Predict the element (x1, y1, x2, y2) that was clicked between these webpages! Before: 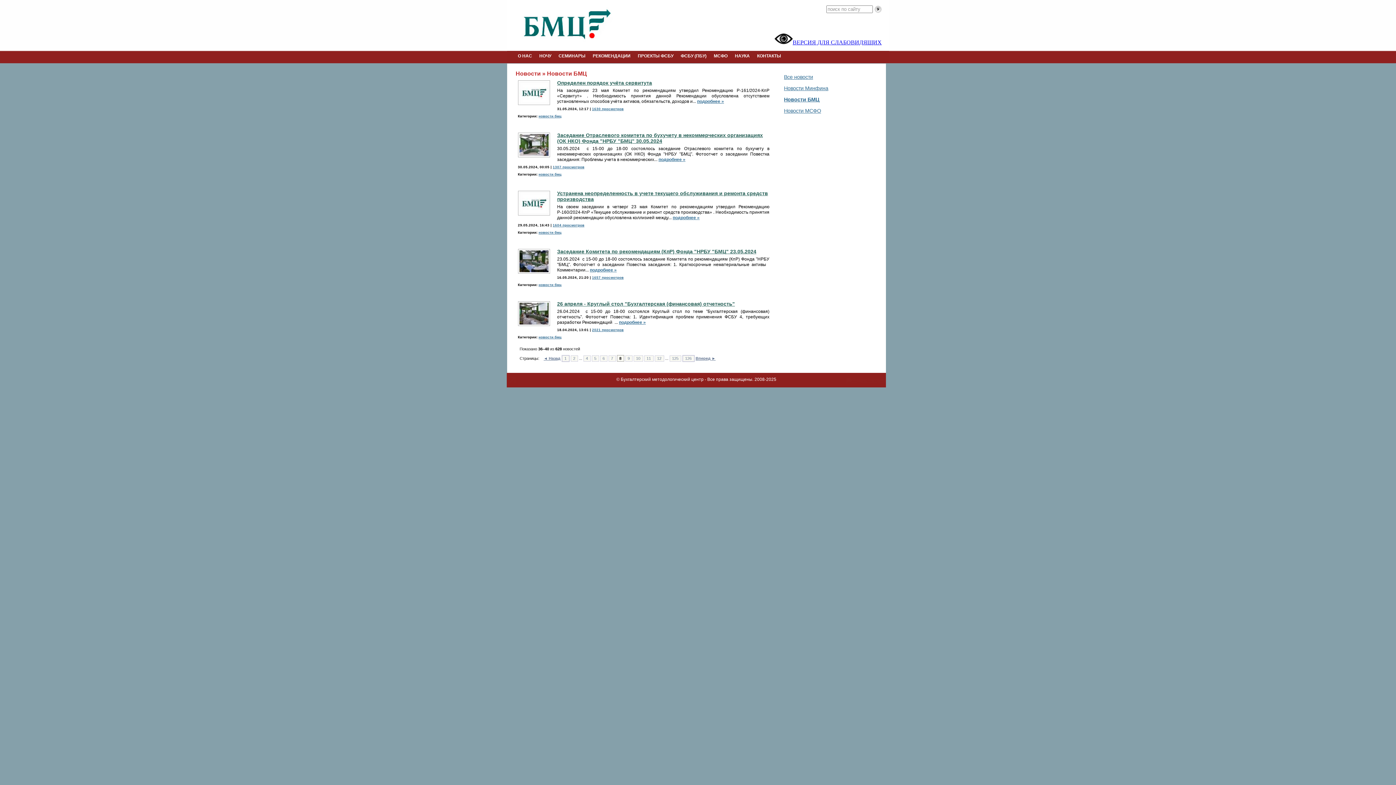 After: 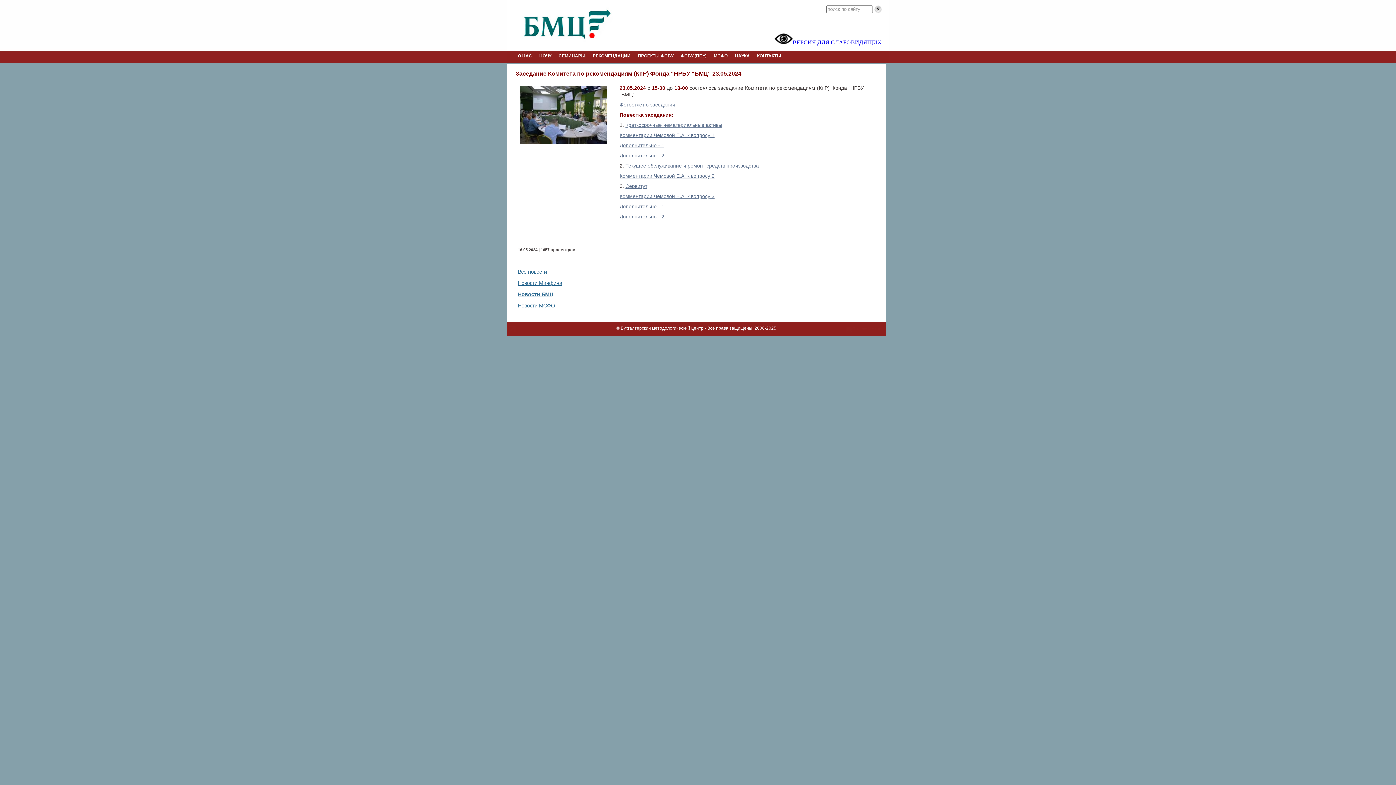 Action: label: подробнее » bbox: (590, 267, 616, 273)